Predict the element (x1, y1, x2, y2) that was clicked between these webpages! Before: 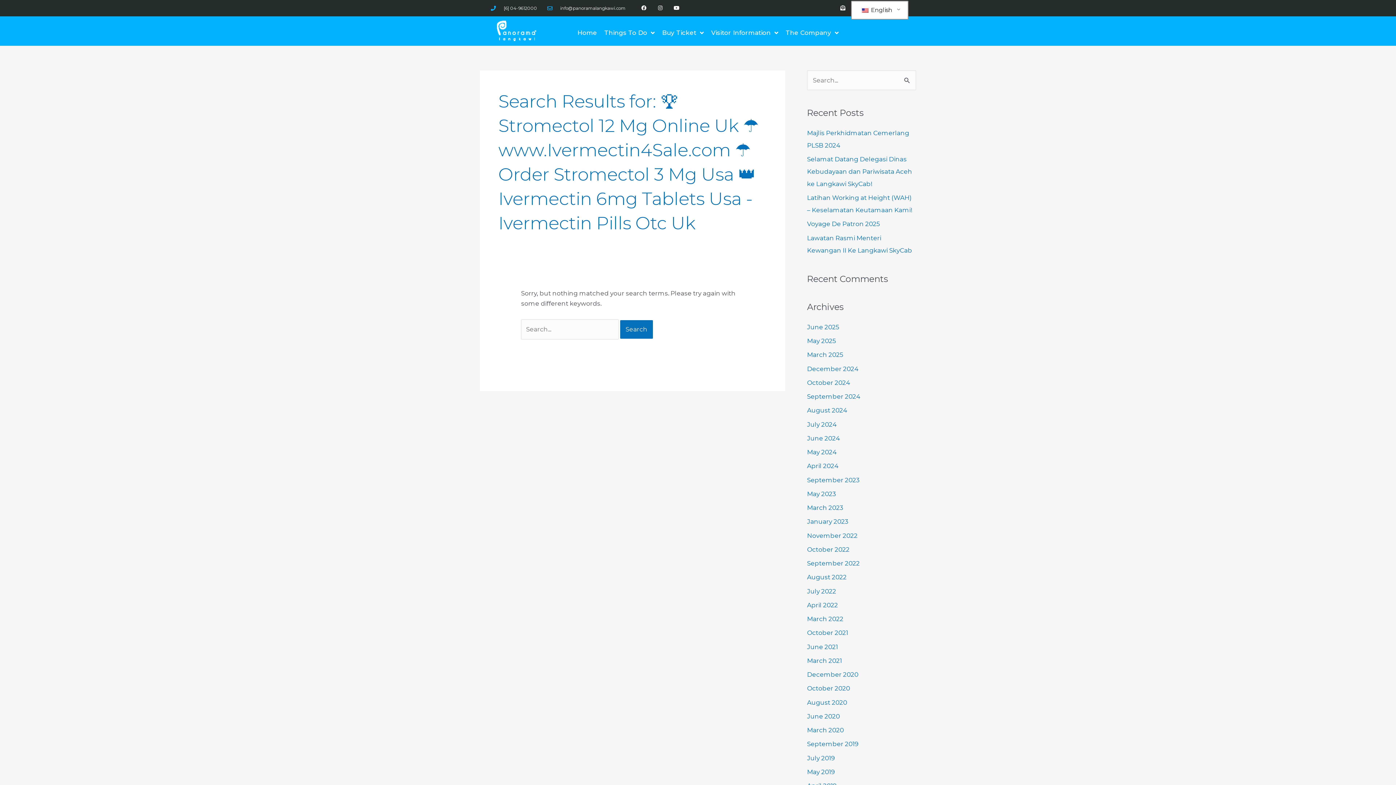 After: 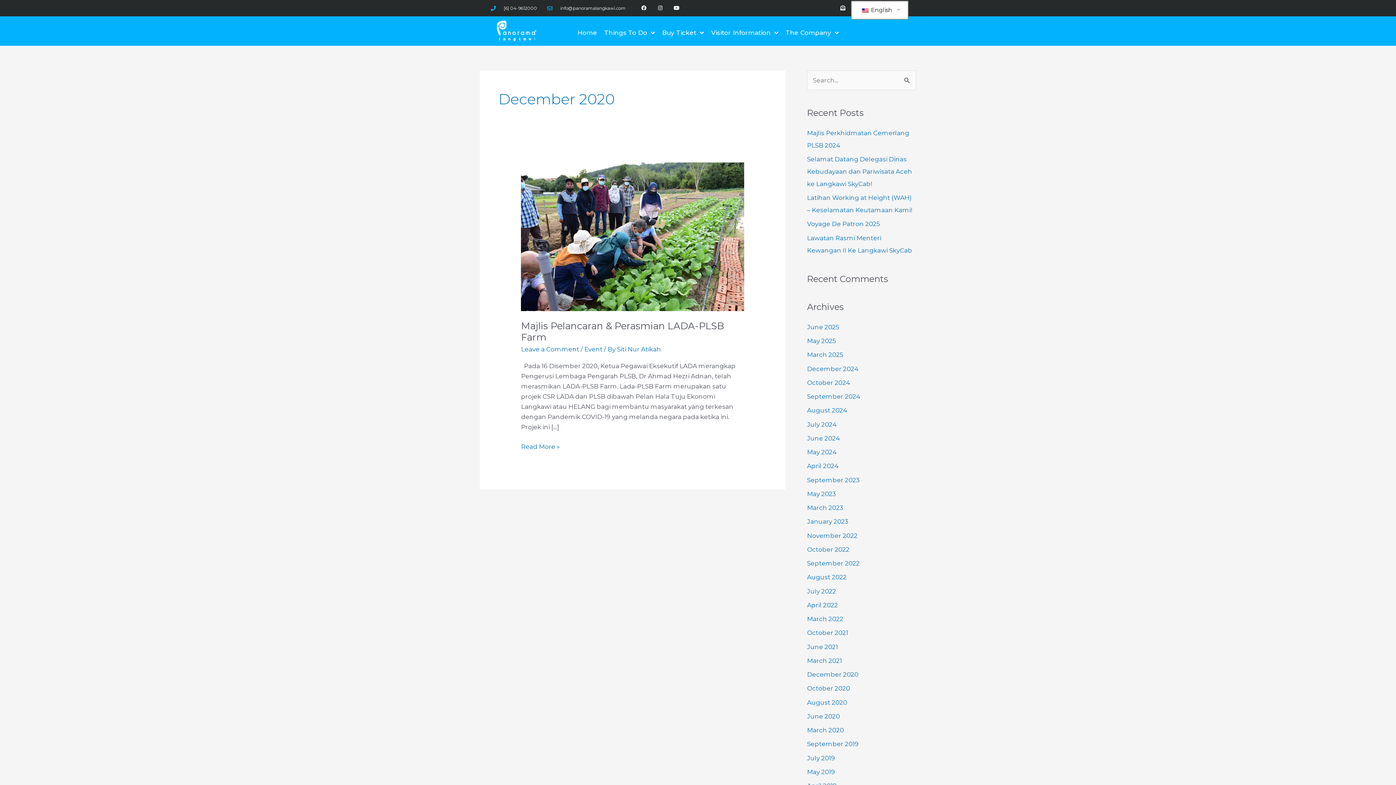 Action: bbox: (807, 671, 858, 678) label: December 2020